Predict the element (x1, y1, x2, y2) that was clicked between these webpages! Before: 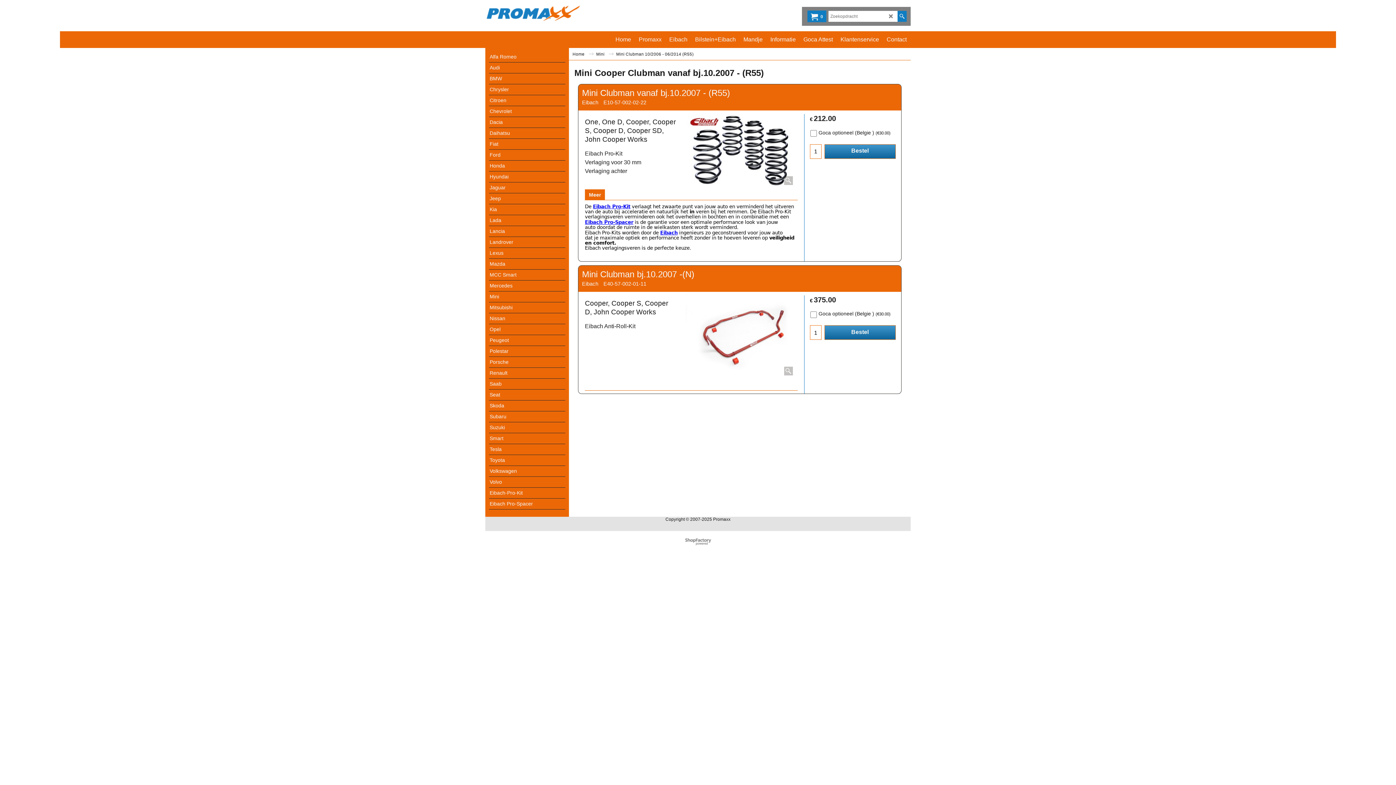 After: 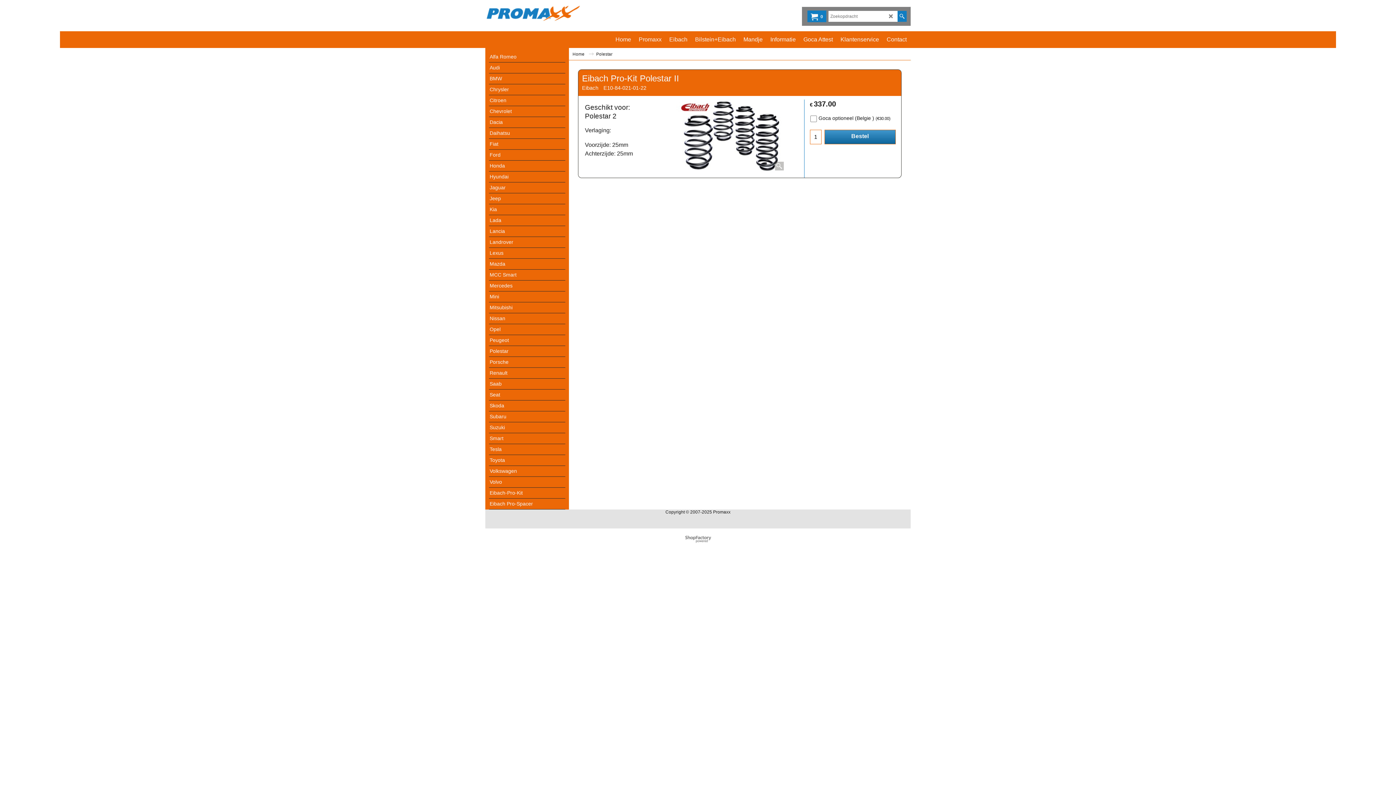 Action: bbox: (489, 346, 565, 357) label: Polestar